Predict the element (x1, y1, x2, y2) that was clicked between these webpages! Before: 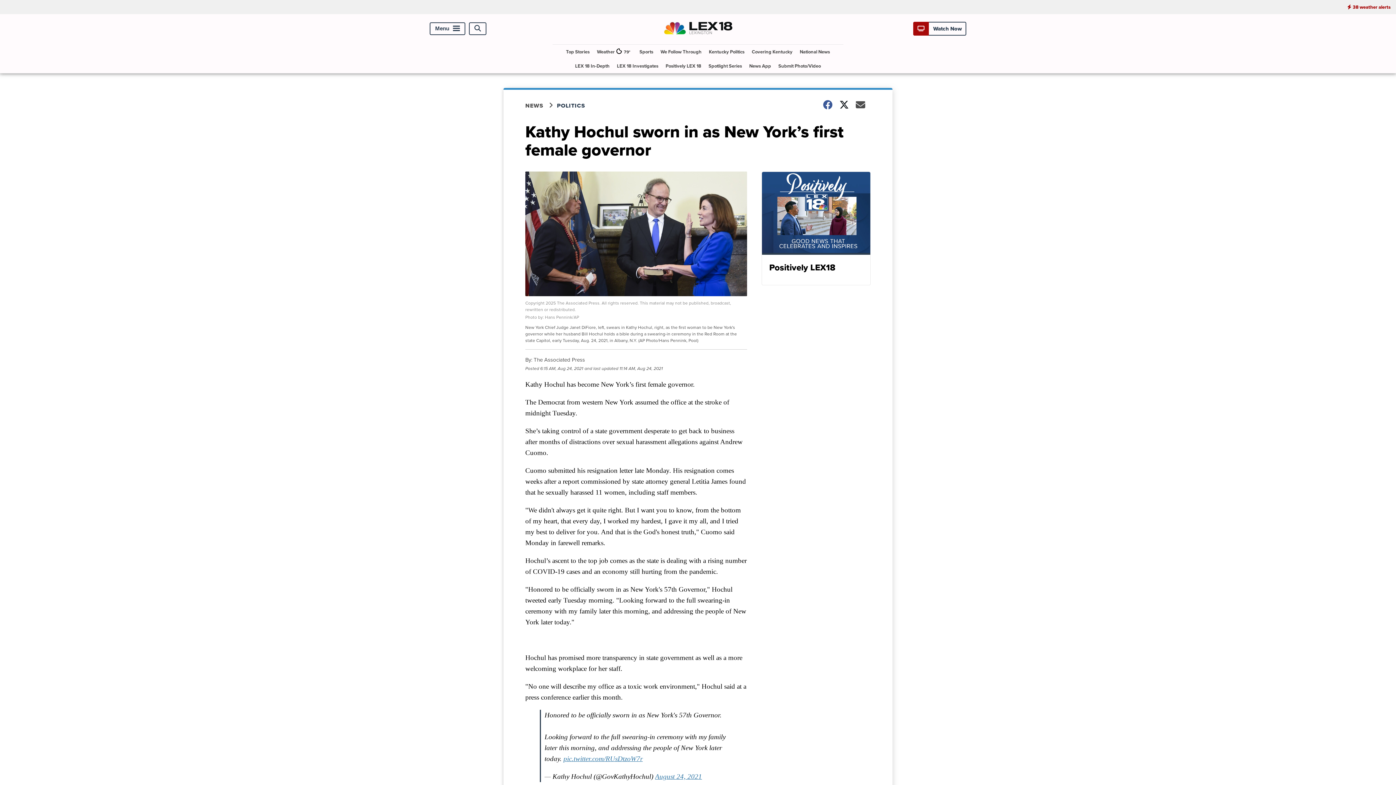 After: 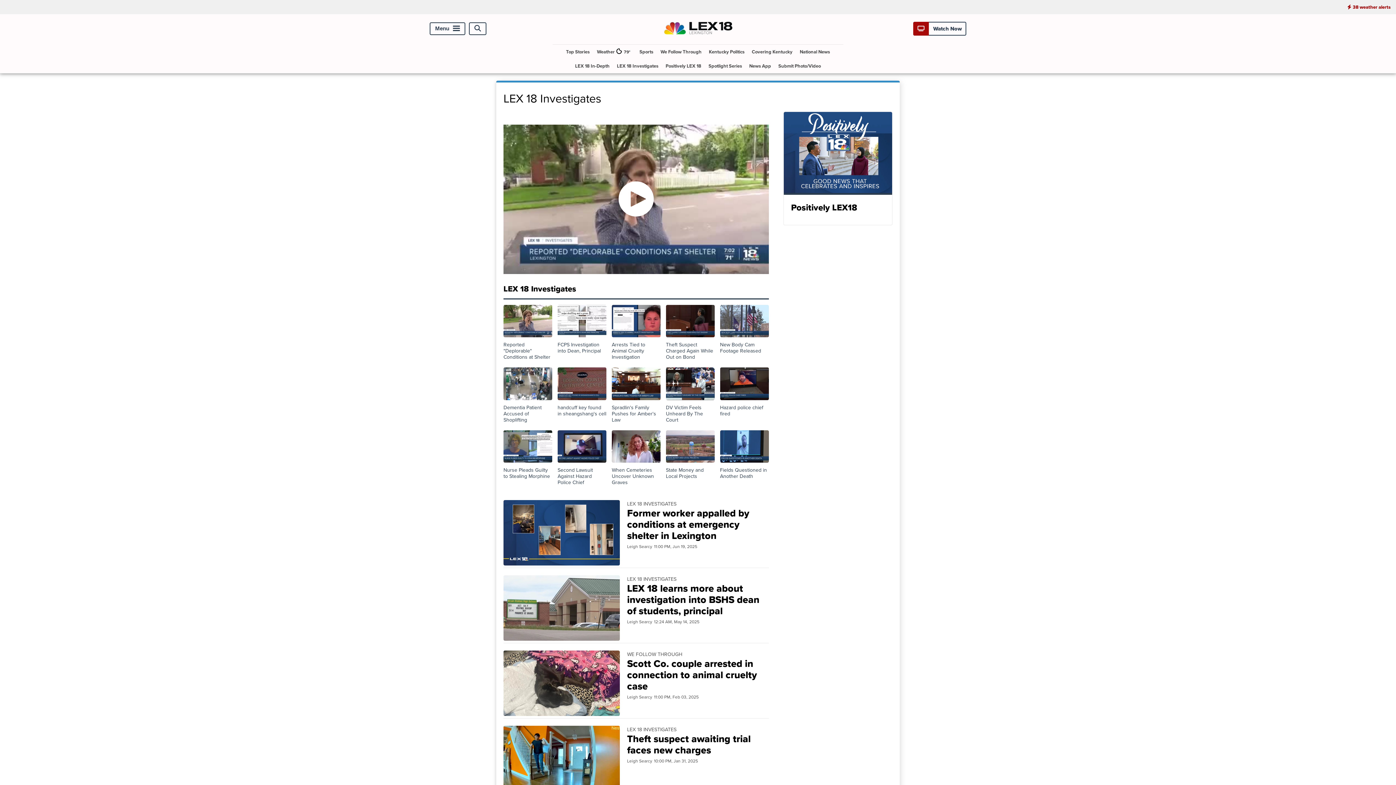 Action: bbox: (614, 58, 661, 73) label: LEX 18 Investigates